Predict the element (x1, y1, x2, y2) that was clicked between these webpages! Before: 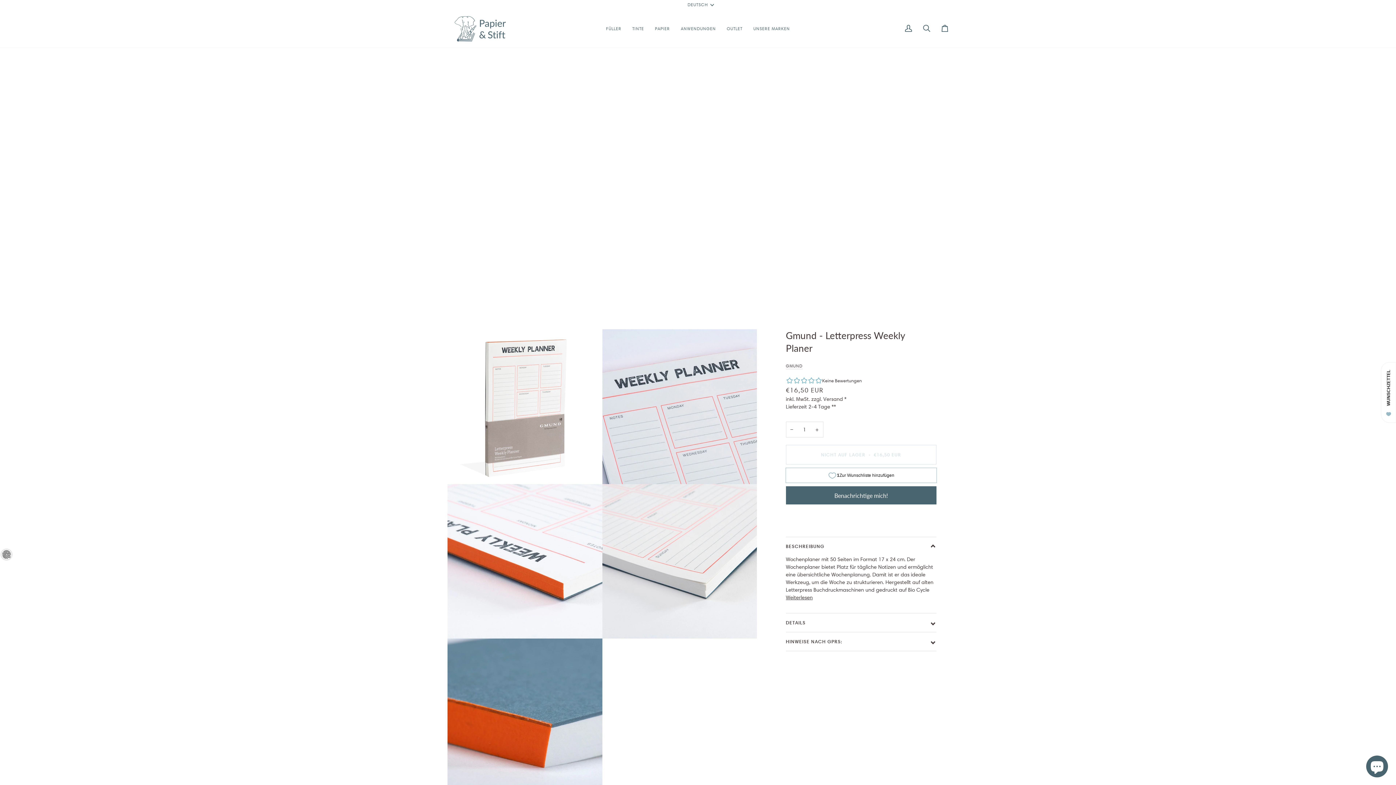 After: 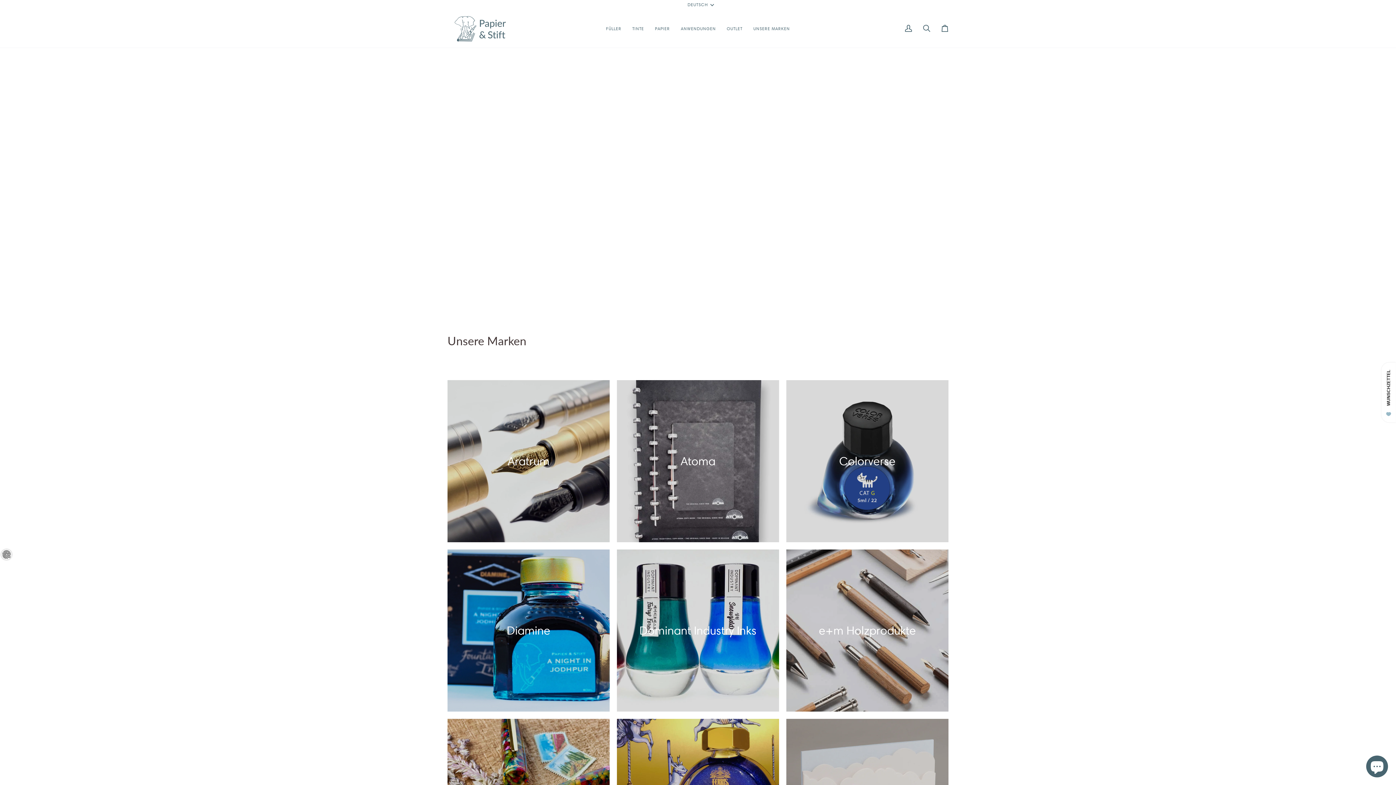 Action: bbox: (748, 9, 795, 47) label: UNSERE MARKEN